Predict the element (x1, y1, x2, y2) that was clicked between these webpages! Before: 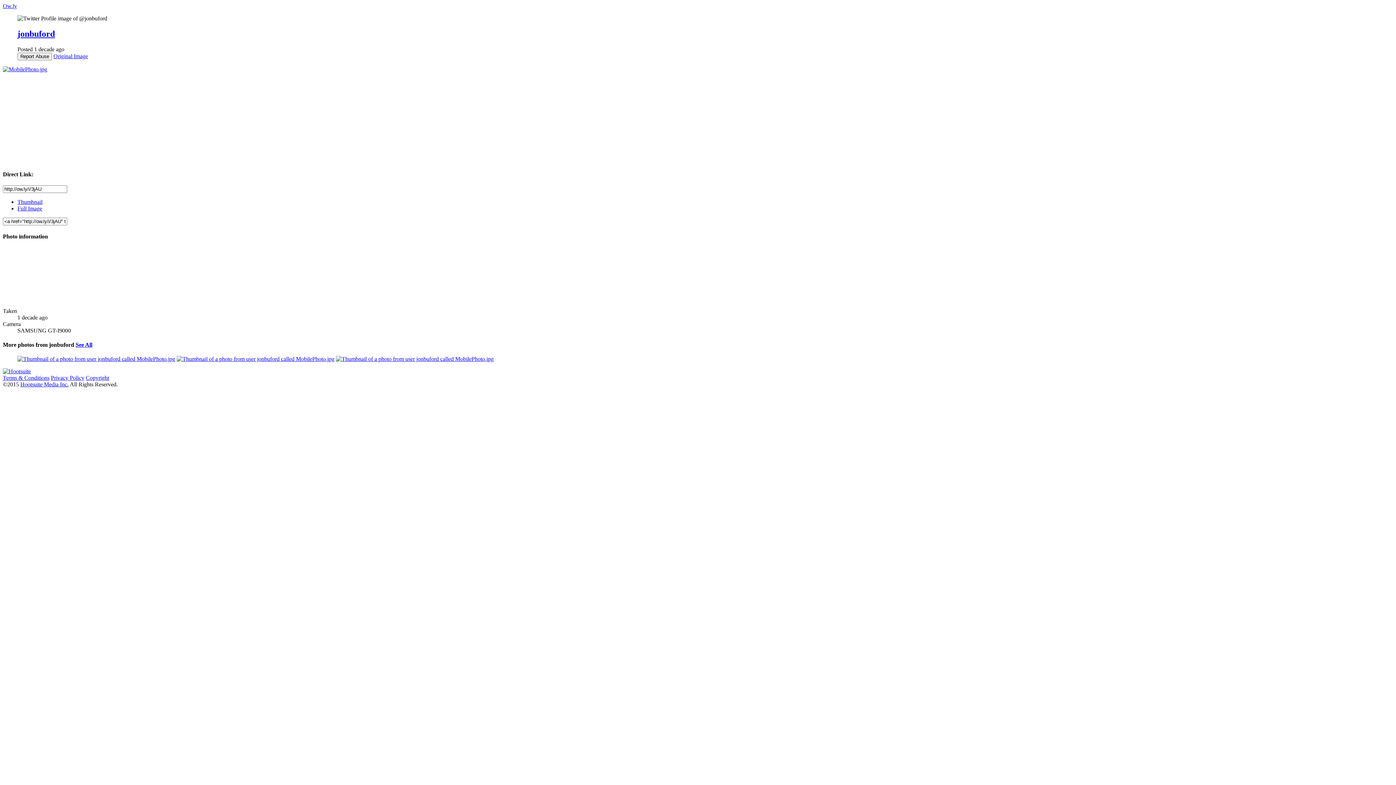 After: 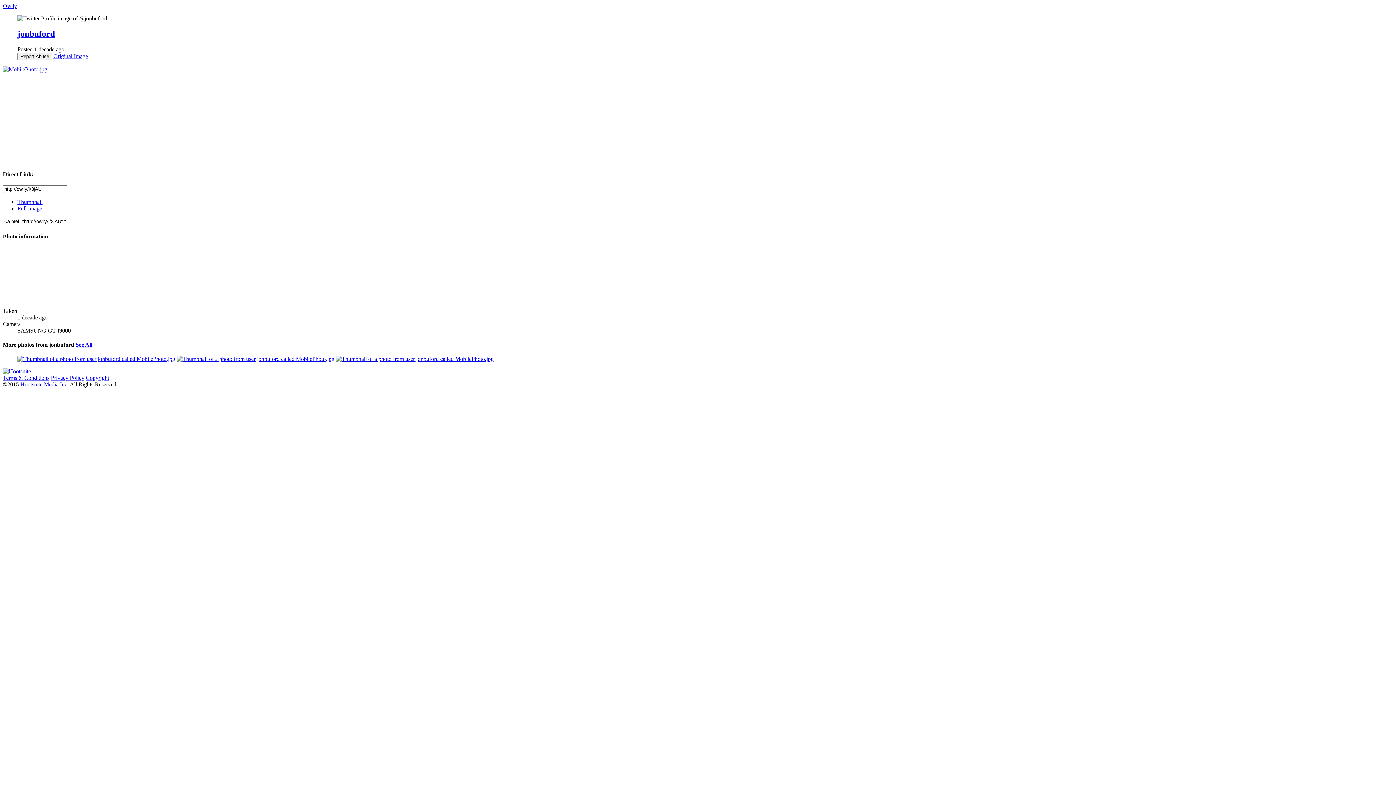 Action: label: Full Image bbox: (17, 205, 42, 211)